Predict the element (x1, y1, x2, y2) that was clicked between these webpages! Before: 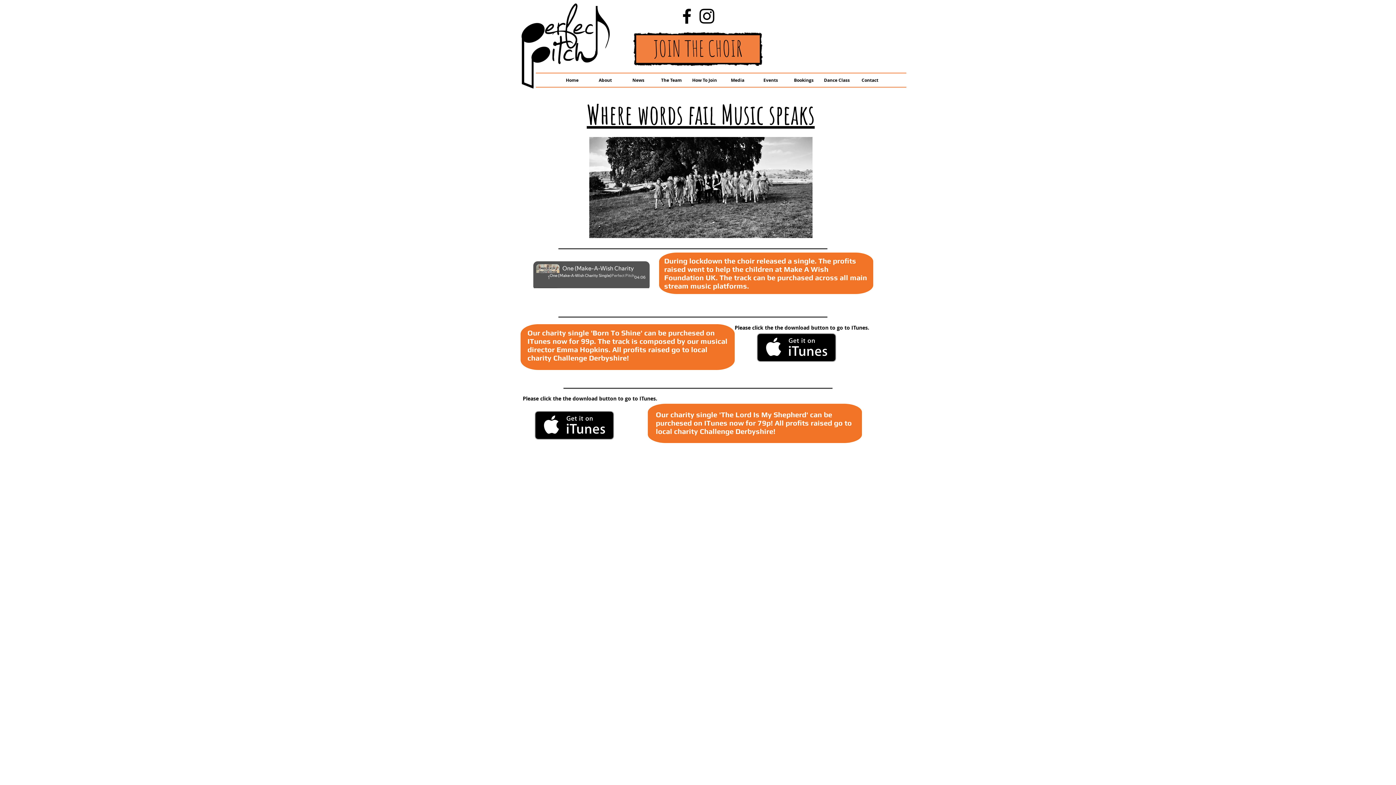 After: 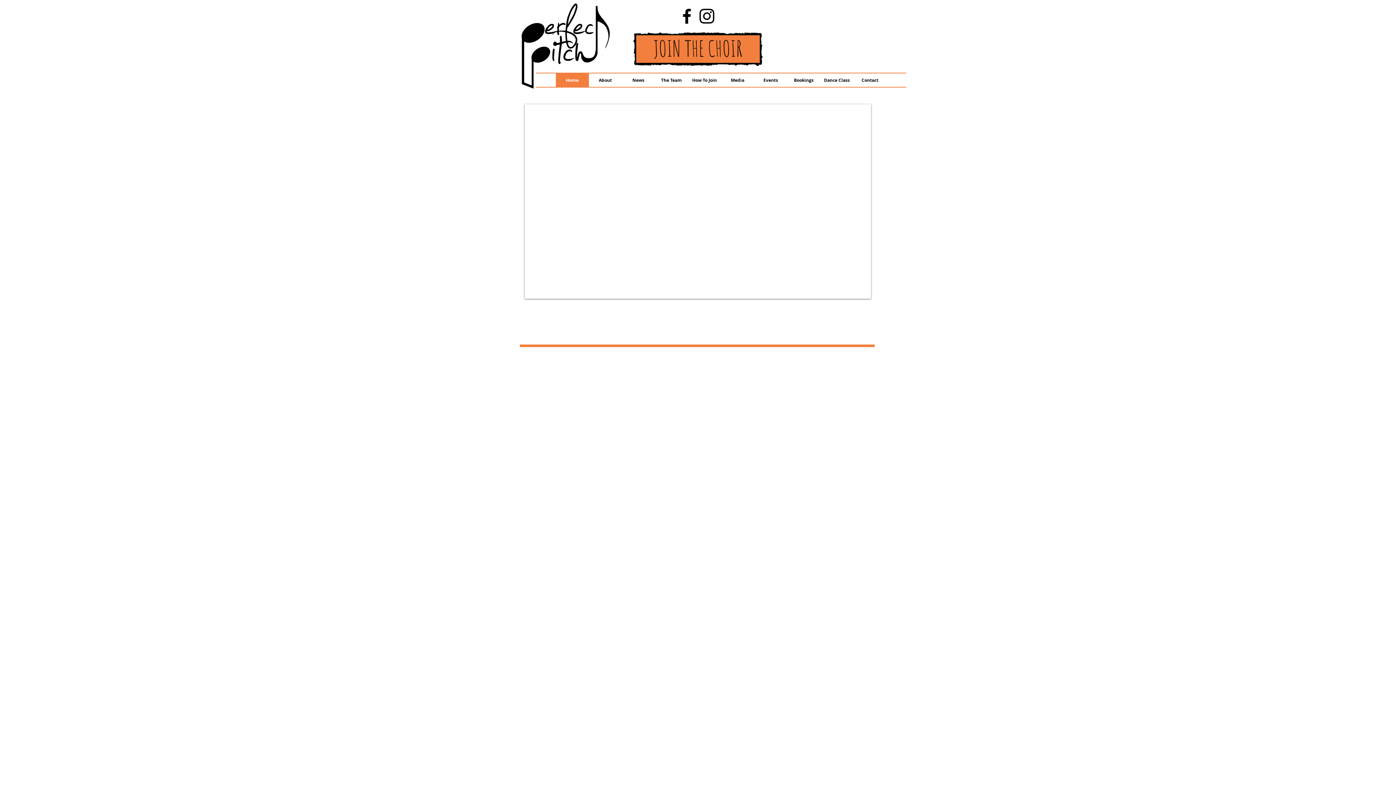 Action: bbox: (555, 73, 588, 86) label: Home